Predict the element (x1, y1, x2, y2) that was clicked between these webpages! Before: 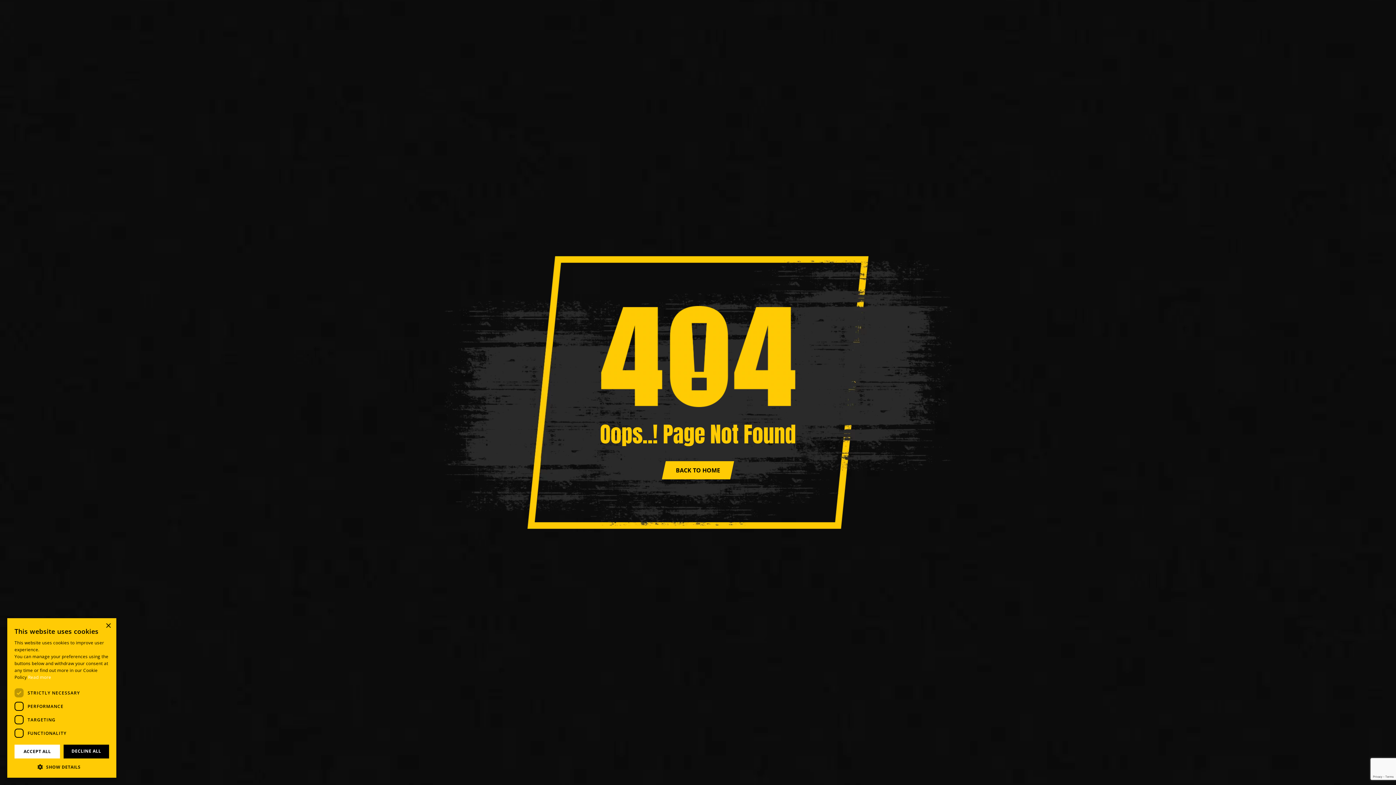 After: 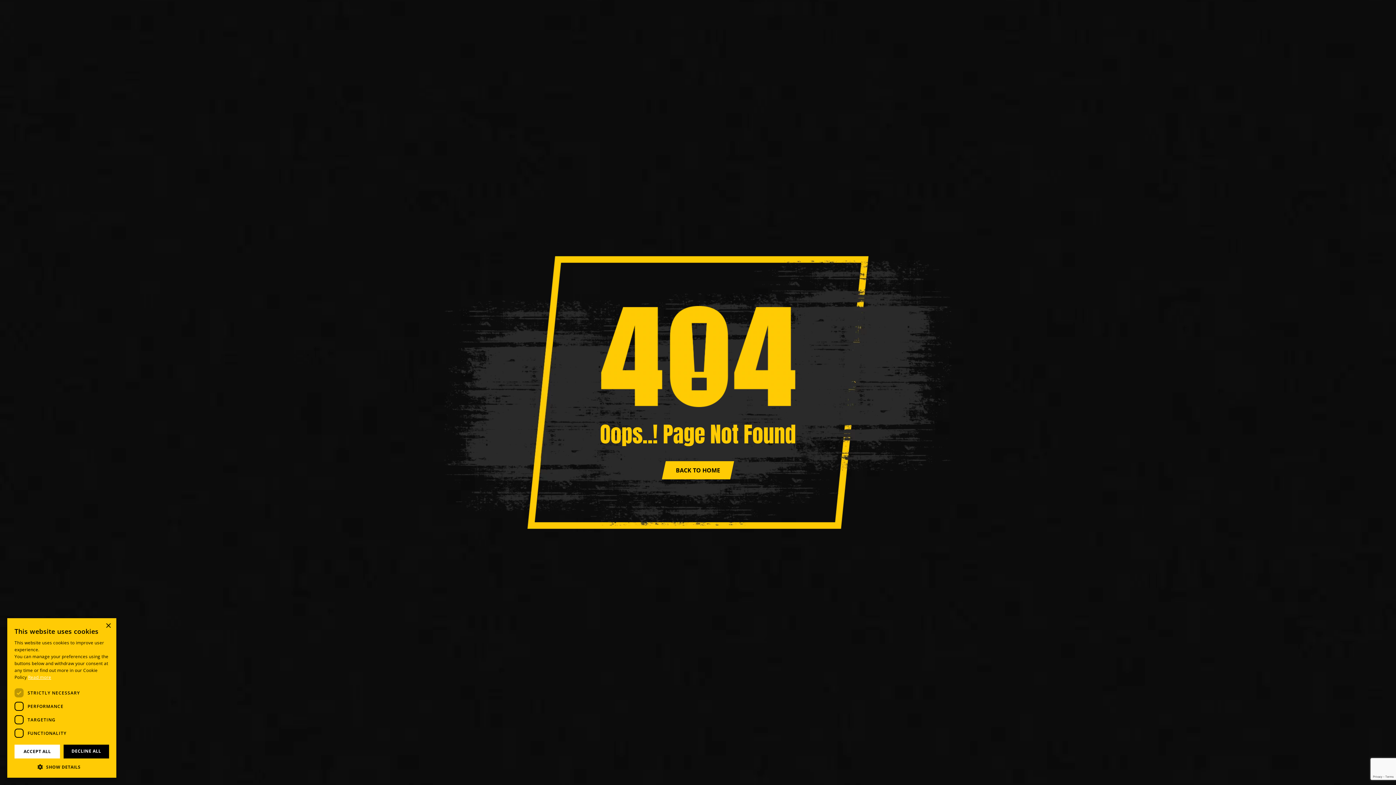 Action: label: Read more, opens a new window bbox: (28, 674, 51, 680)